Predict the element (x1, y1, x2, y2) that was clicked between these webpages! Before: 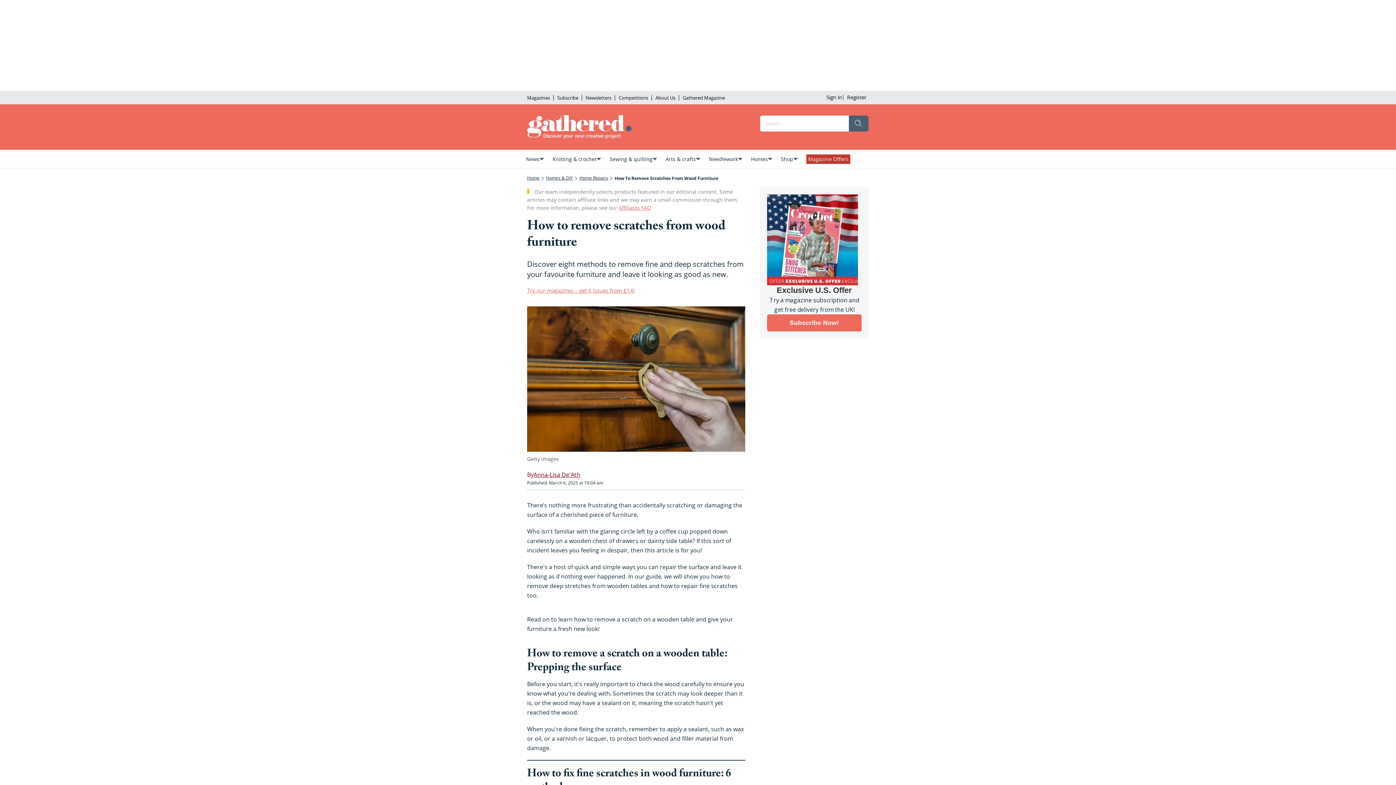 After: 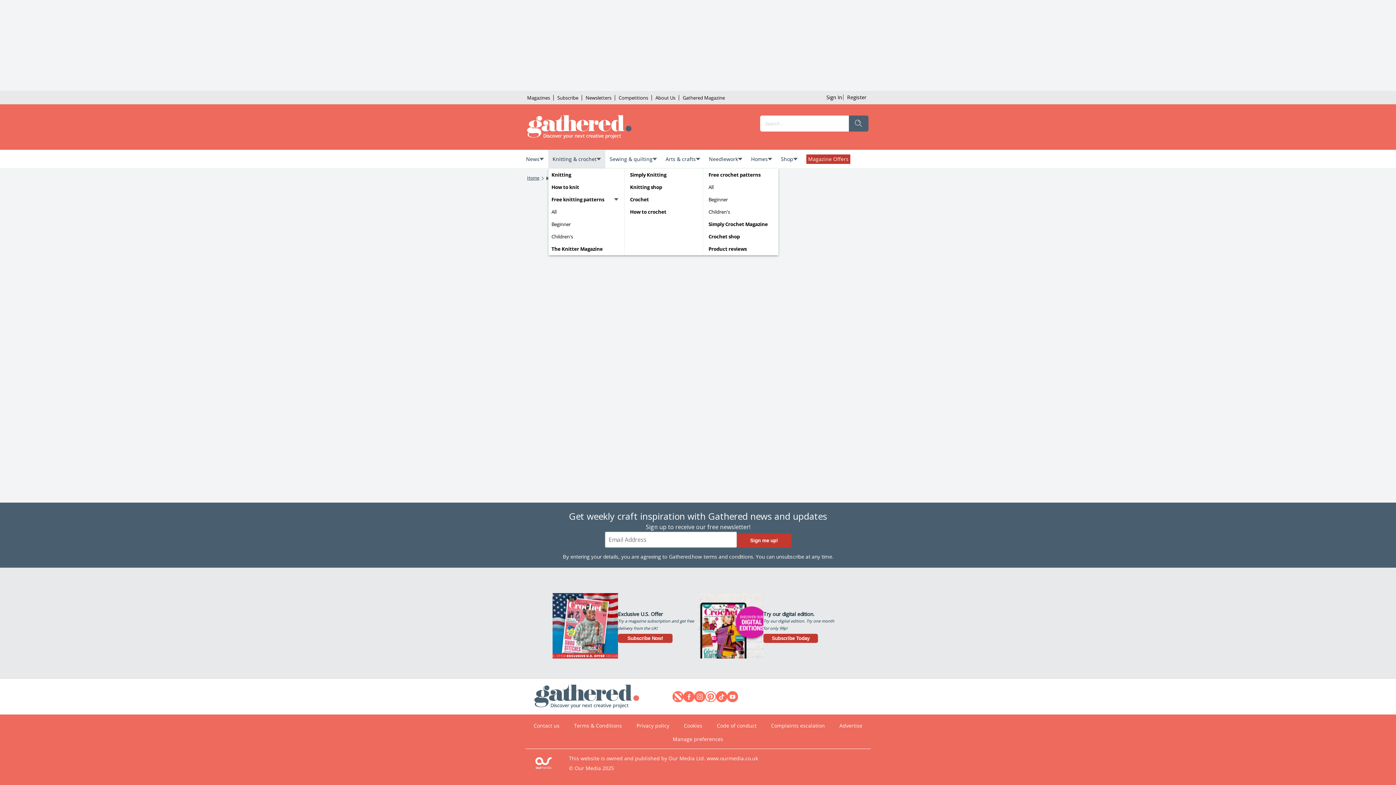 Action: bbox: (552, 154, 596, 164) label: Knitting & crochet